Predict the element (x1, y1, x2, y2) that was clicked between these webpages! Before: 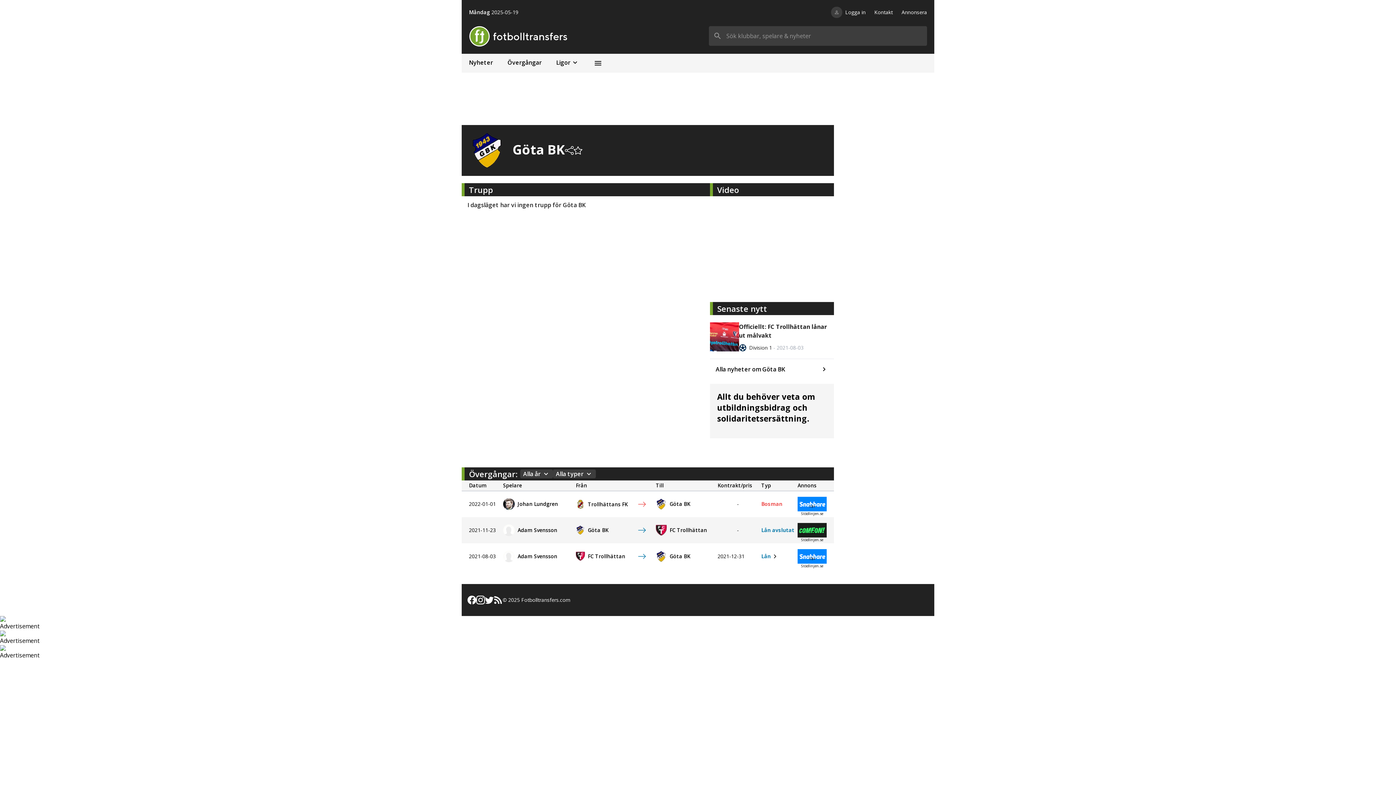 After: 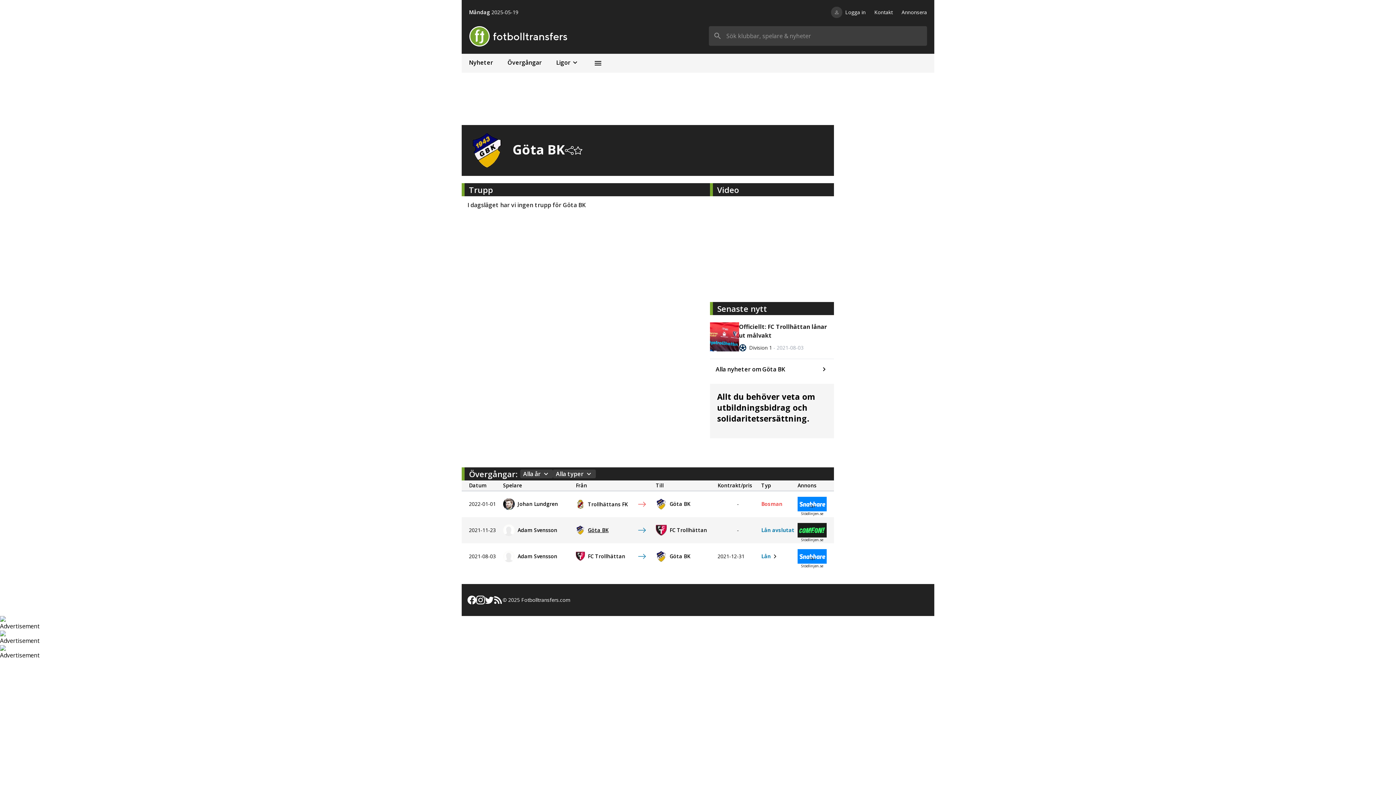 Action: label: Göta BK bbox: (576, 525, 634, 534)